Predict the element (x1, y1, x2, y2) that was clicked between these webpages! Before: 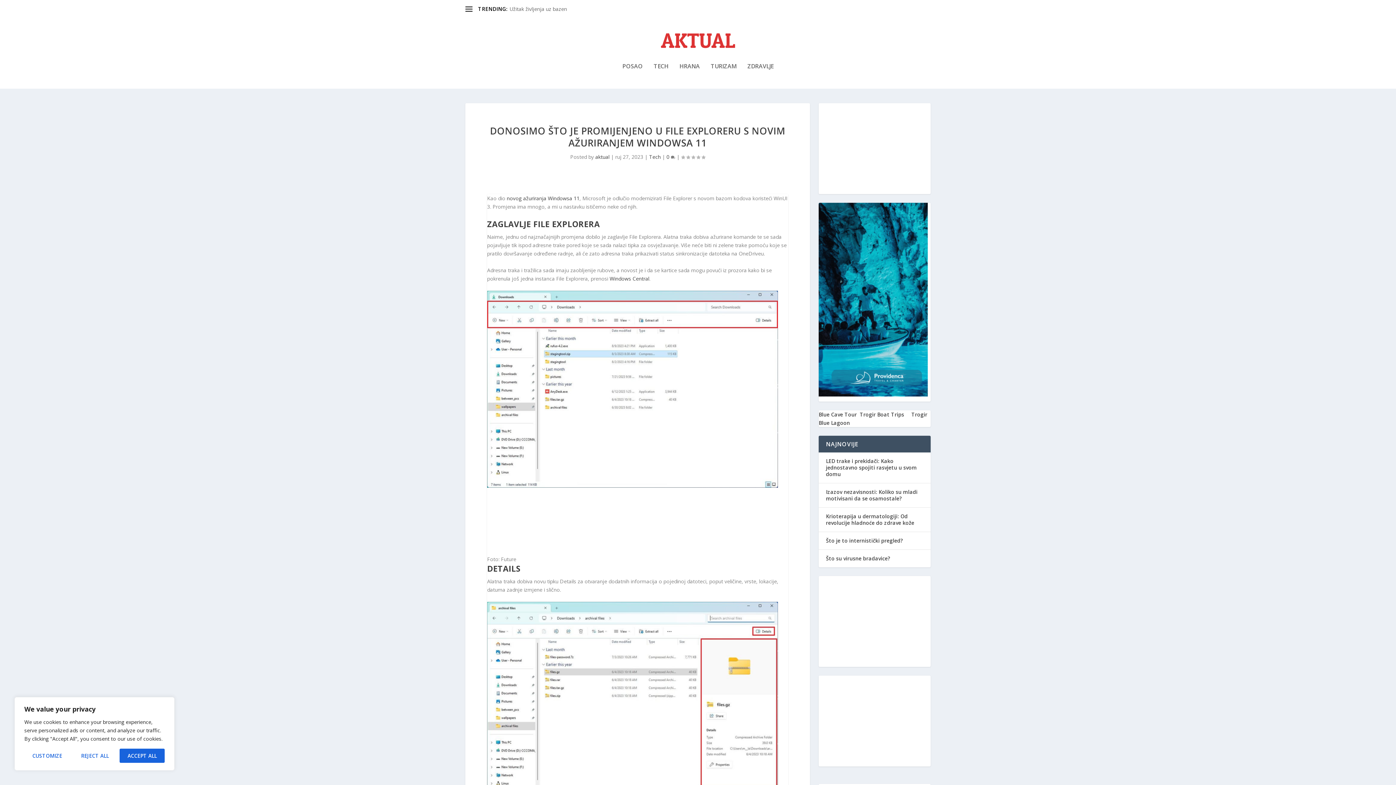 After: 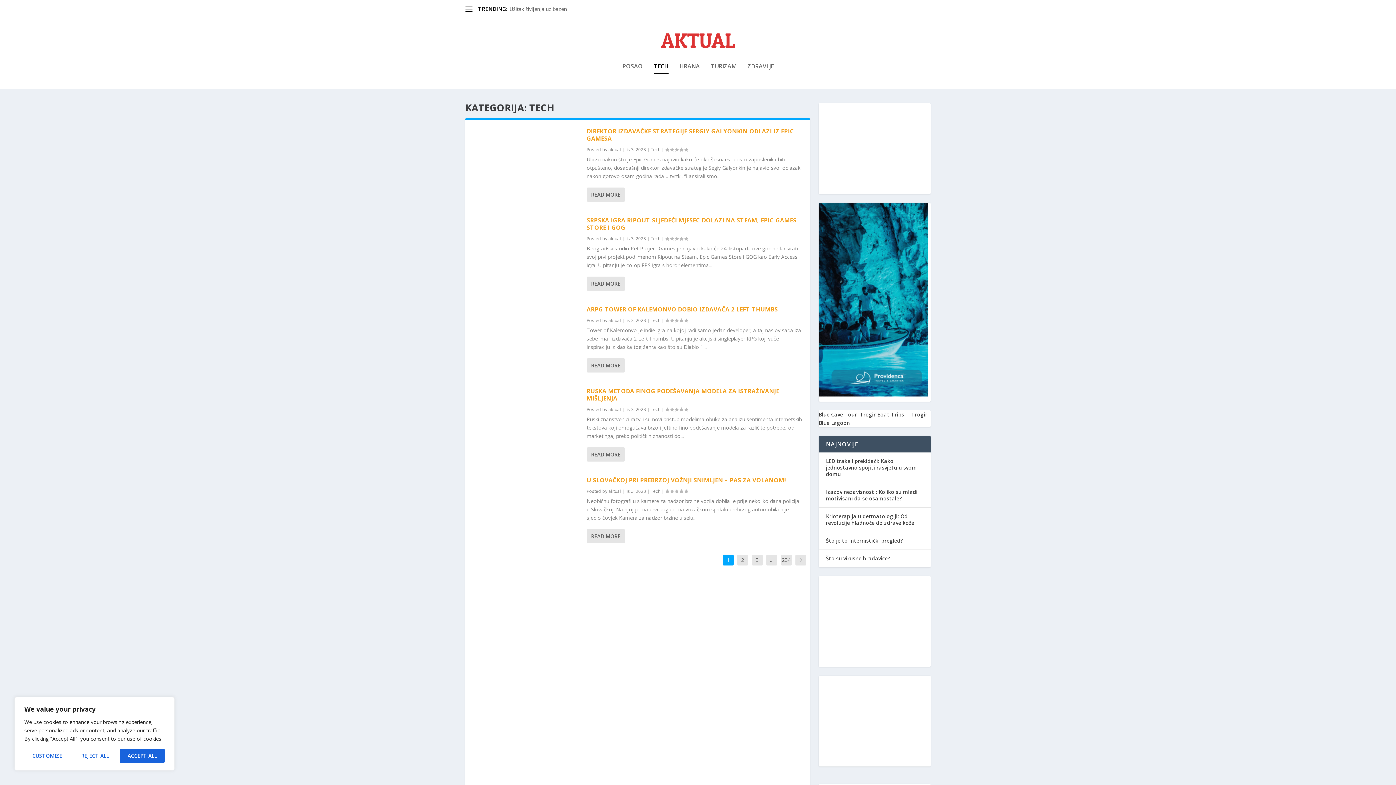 Action: bbox: (649, 153, 660, 160) label: Tech